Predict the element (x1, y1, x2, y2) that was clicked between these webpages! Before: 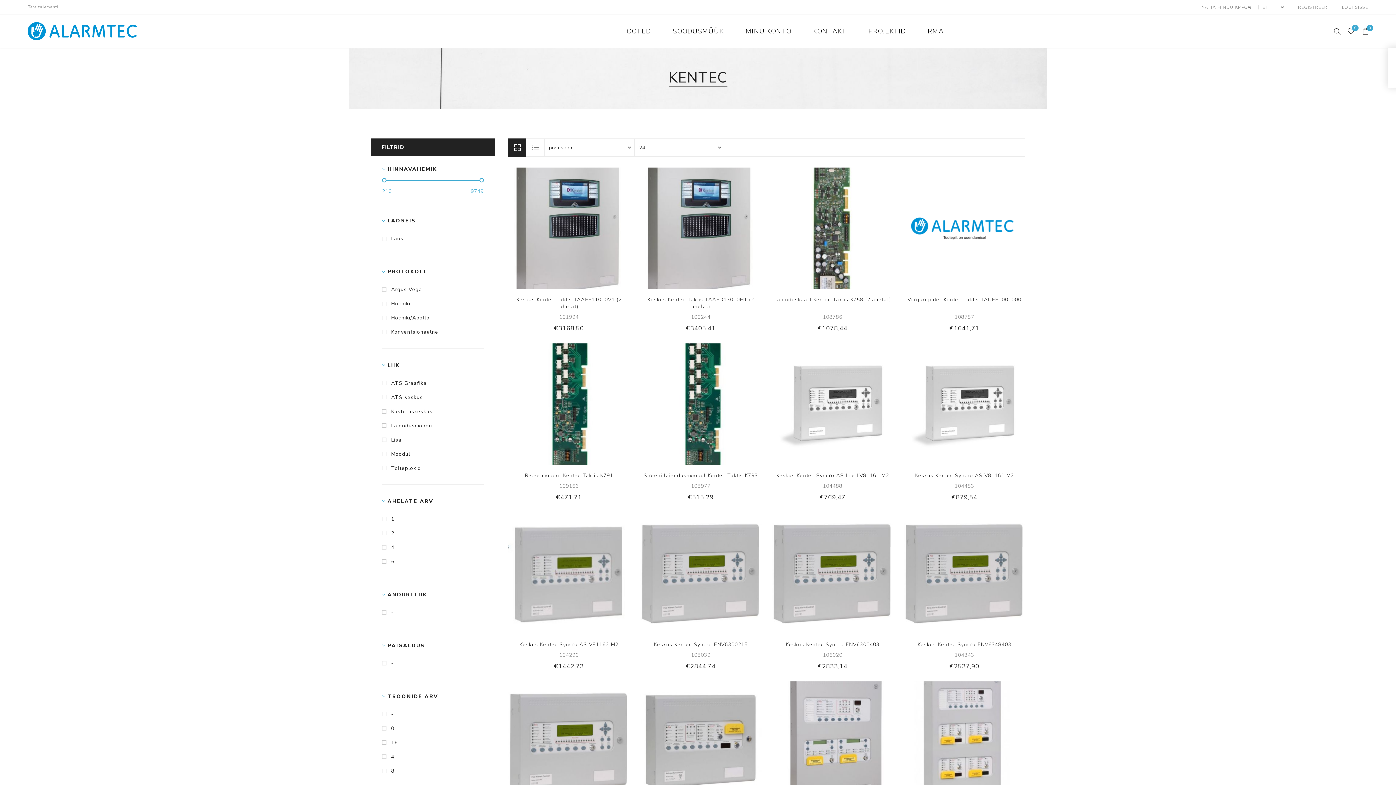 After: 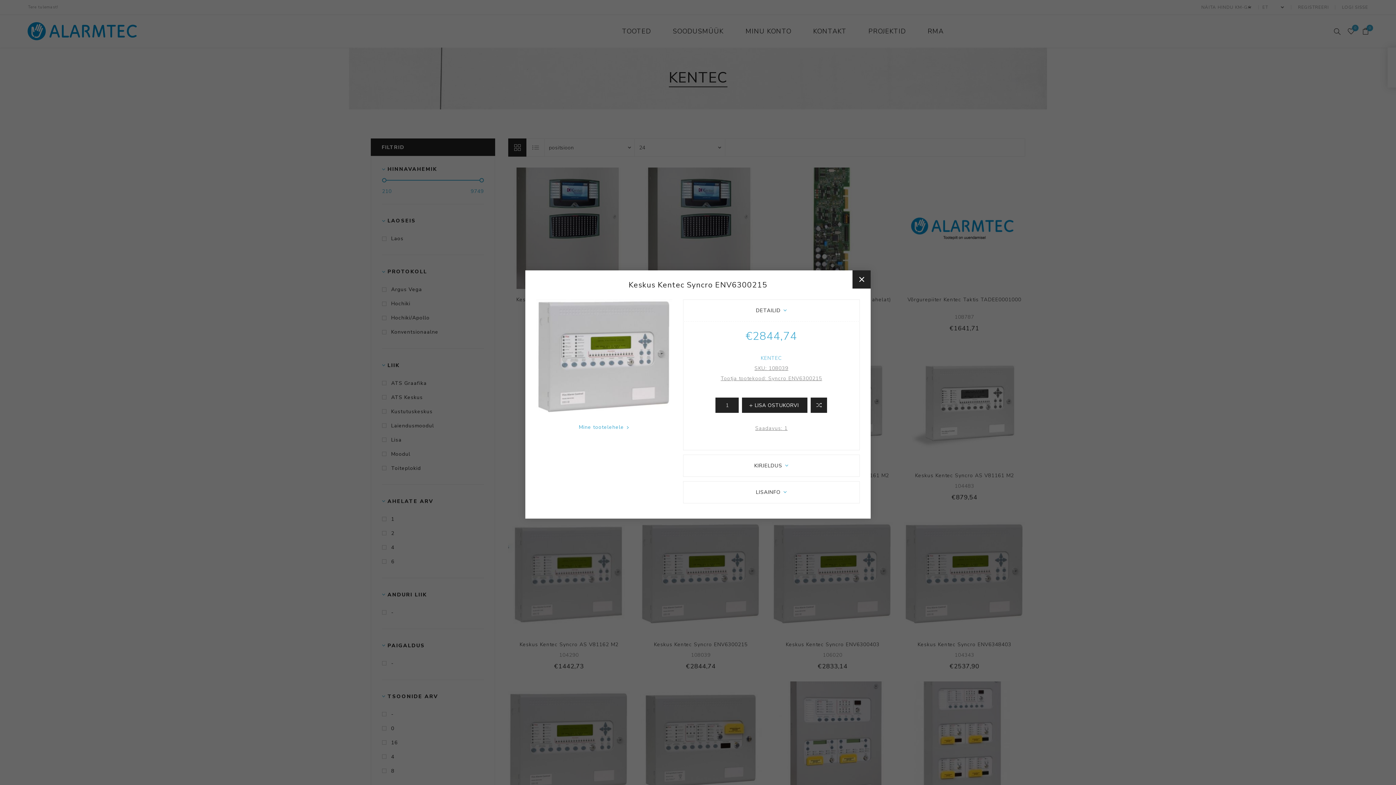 Action: label: Kiirvaade bbox: (671, 566, 686, 580)